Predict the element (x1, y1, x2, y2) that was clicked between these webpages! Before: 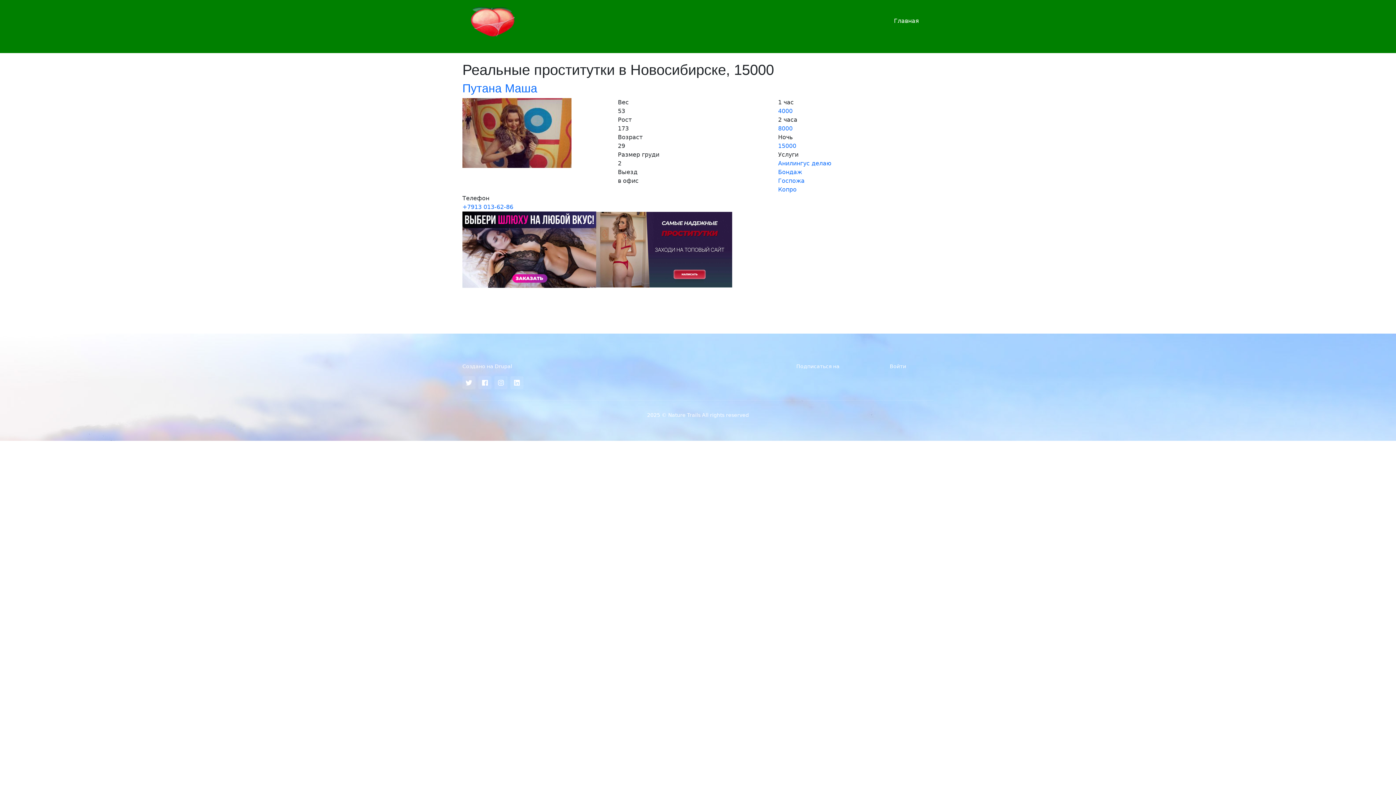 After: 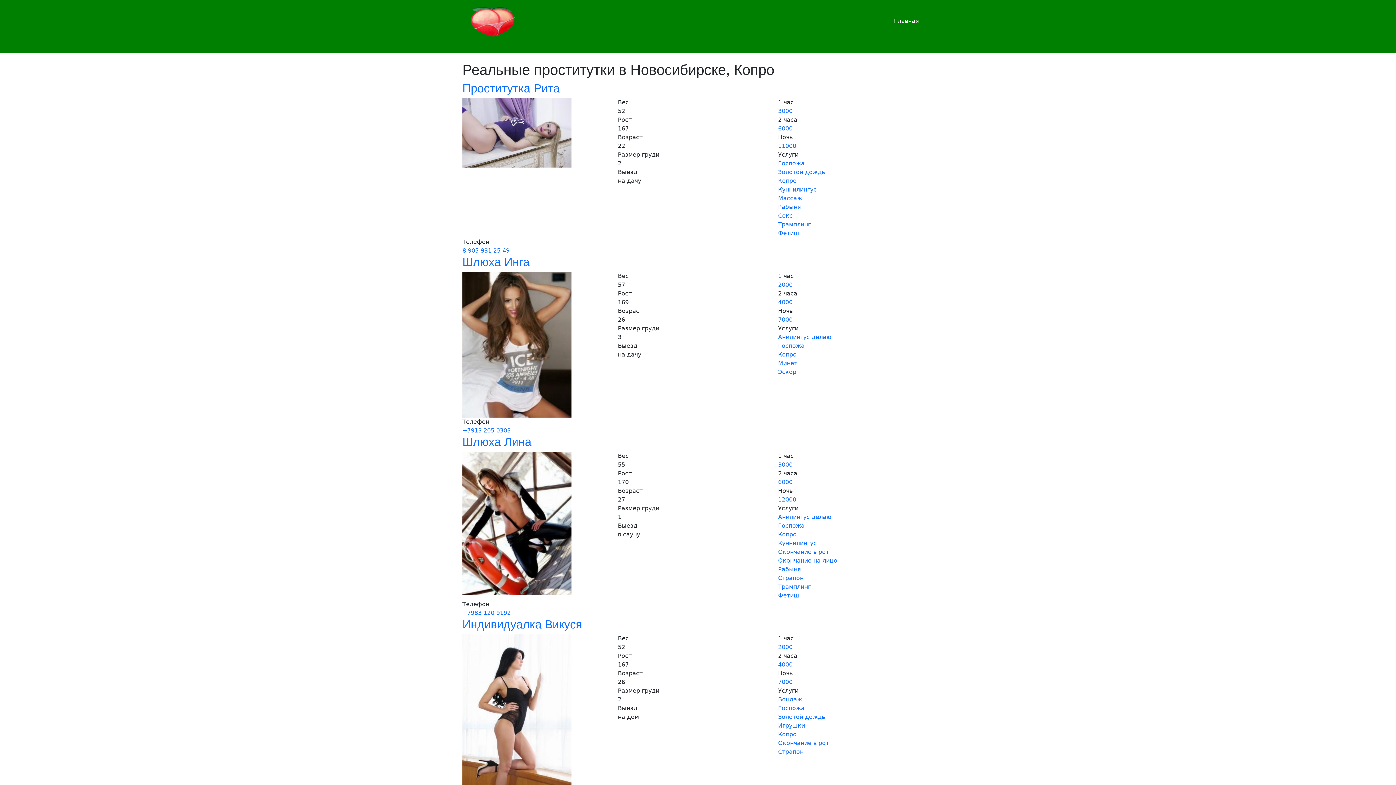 Action: label: Копро bbox: (778, 186, 796, 193)